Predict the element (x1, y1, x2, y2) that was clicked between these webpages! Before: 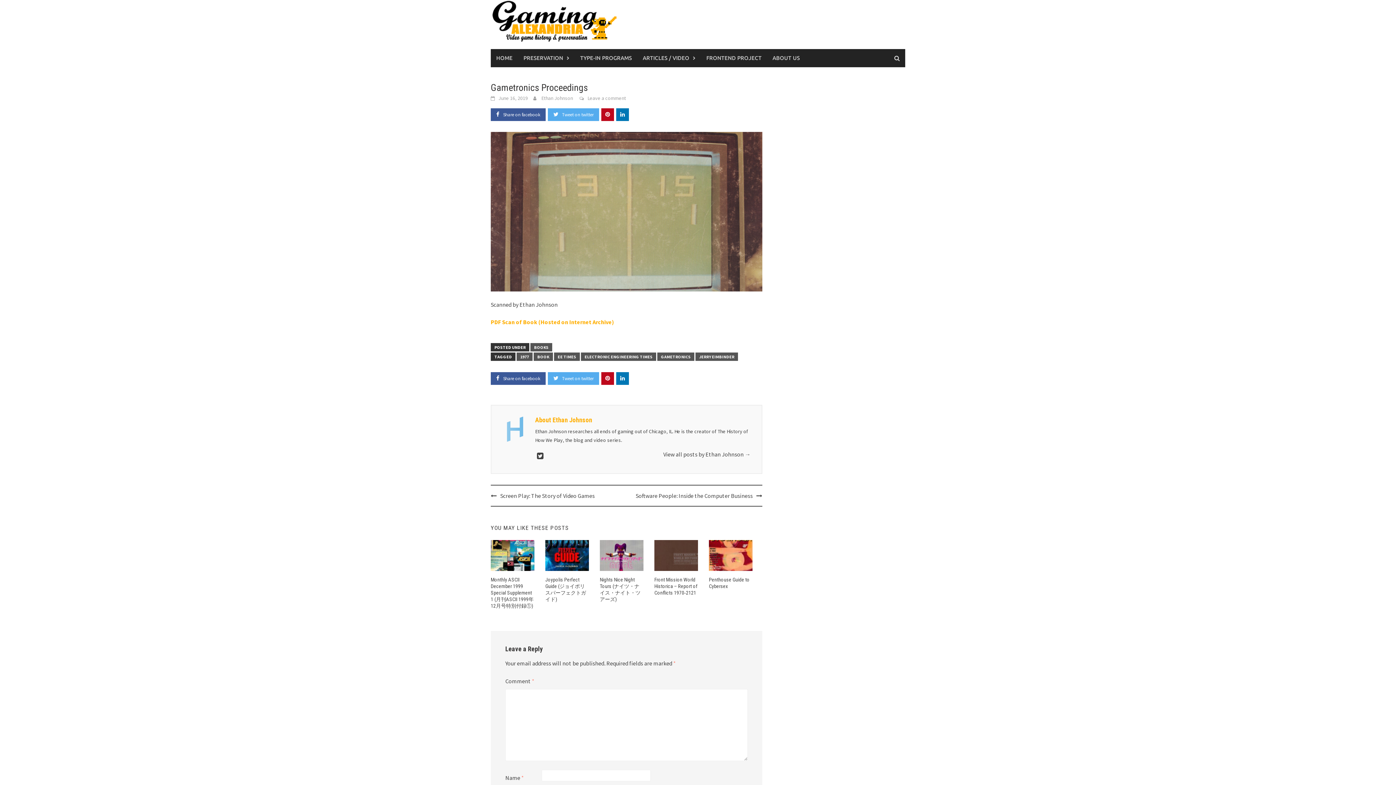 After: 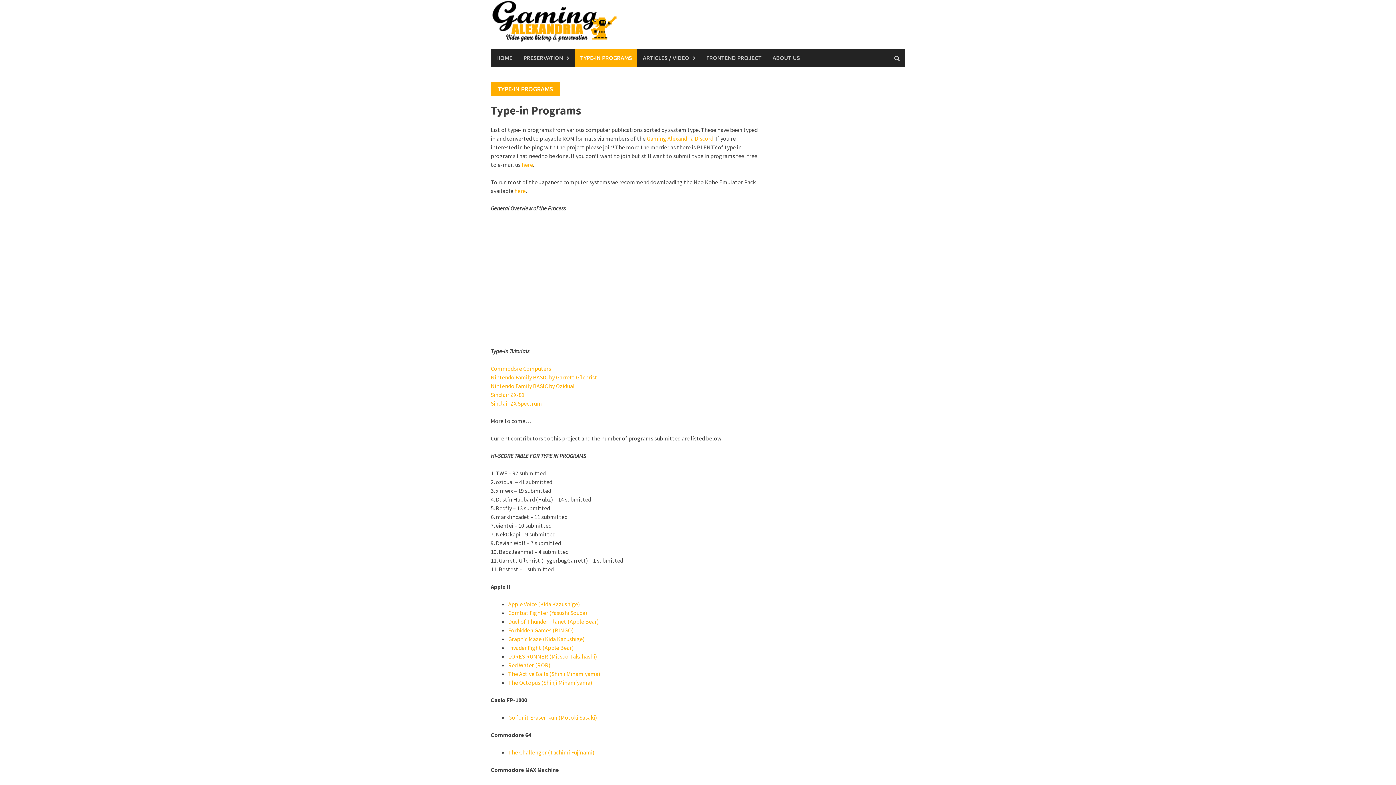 Action: bbox: (574, 49, 637, 67) label: TYPE-IN PROGRAMS